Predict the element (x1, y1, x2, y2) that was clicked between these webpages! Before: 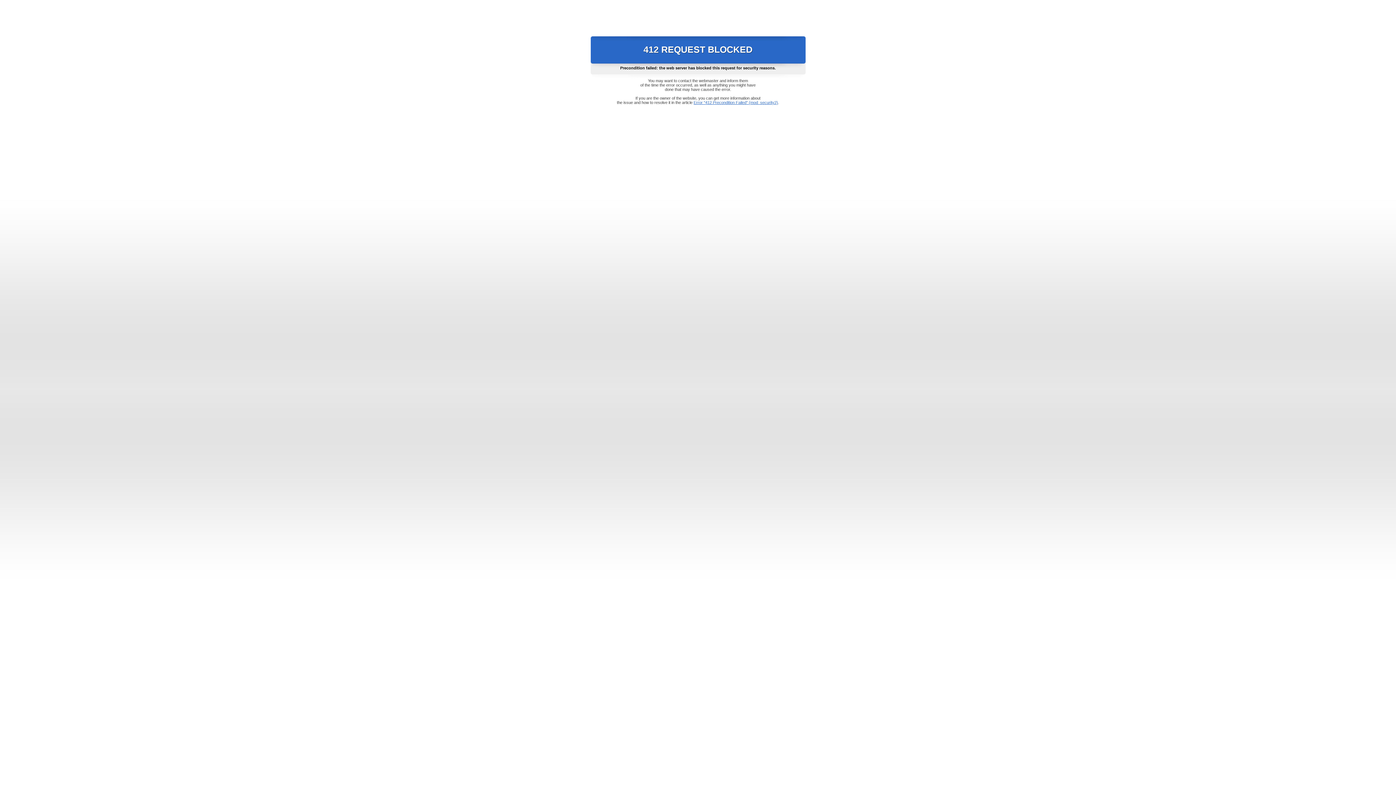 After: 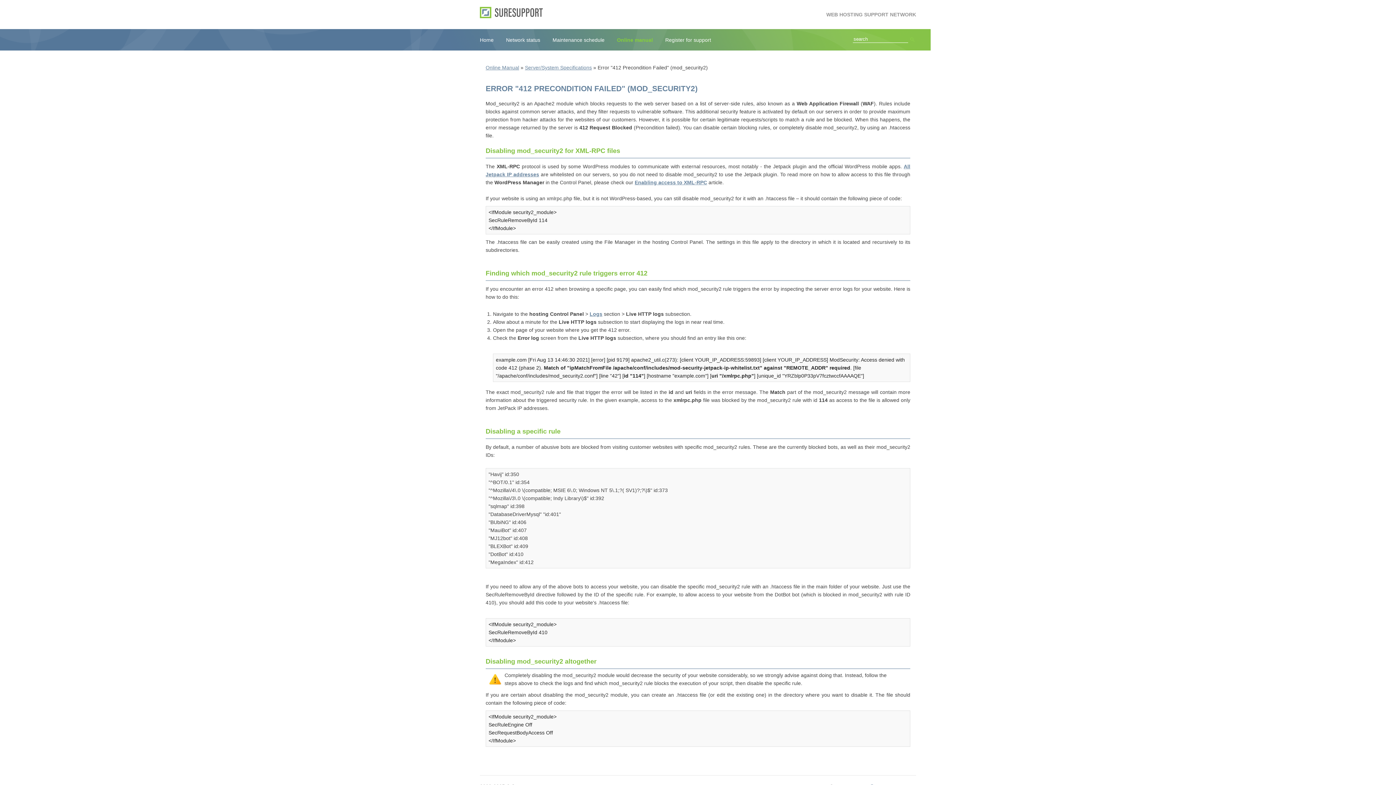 Action: label: Error "412 Precondition Failed" (mod_security2) bbox: (693, 100, 778, 104)